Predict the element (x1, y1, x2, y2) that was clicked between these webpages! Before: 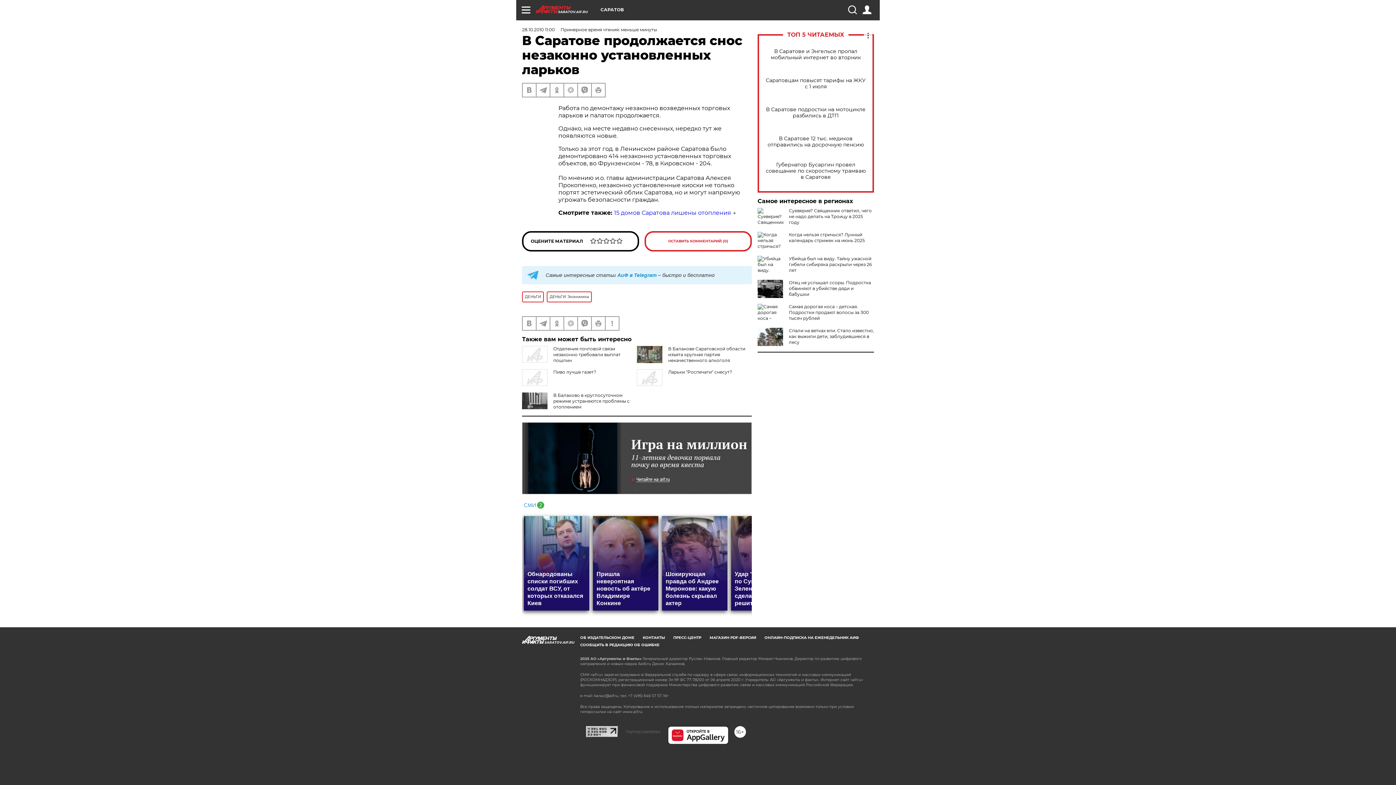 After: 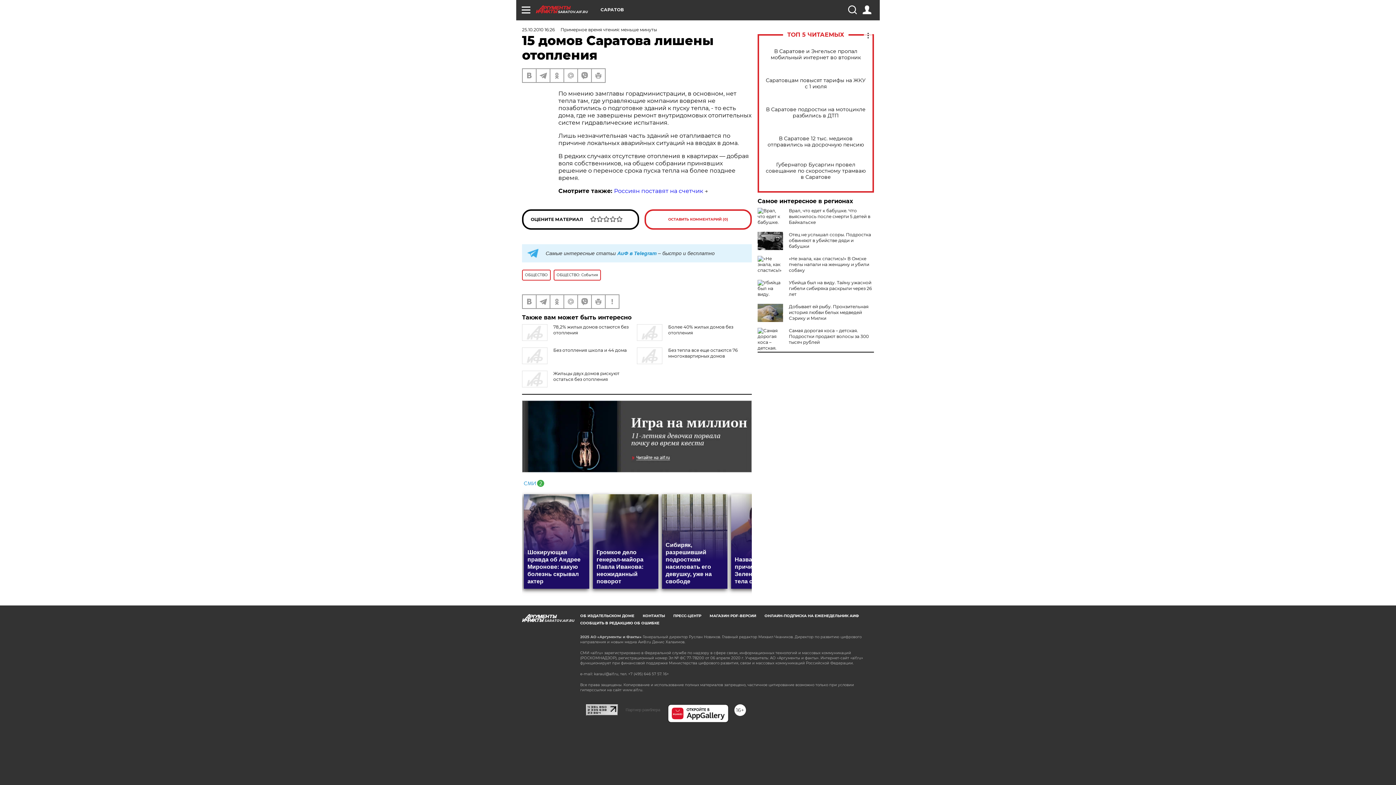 Action: label: 15 домов Саратова лишены отопления bbox: (614, 209, 731, 216)